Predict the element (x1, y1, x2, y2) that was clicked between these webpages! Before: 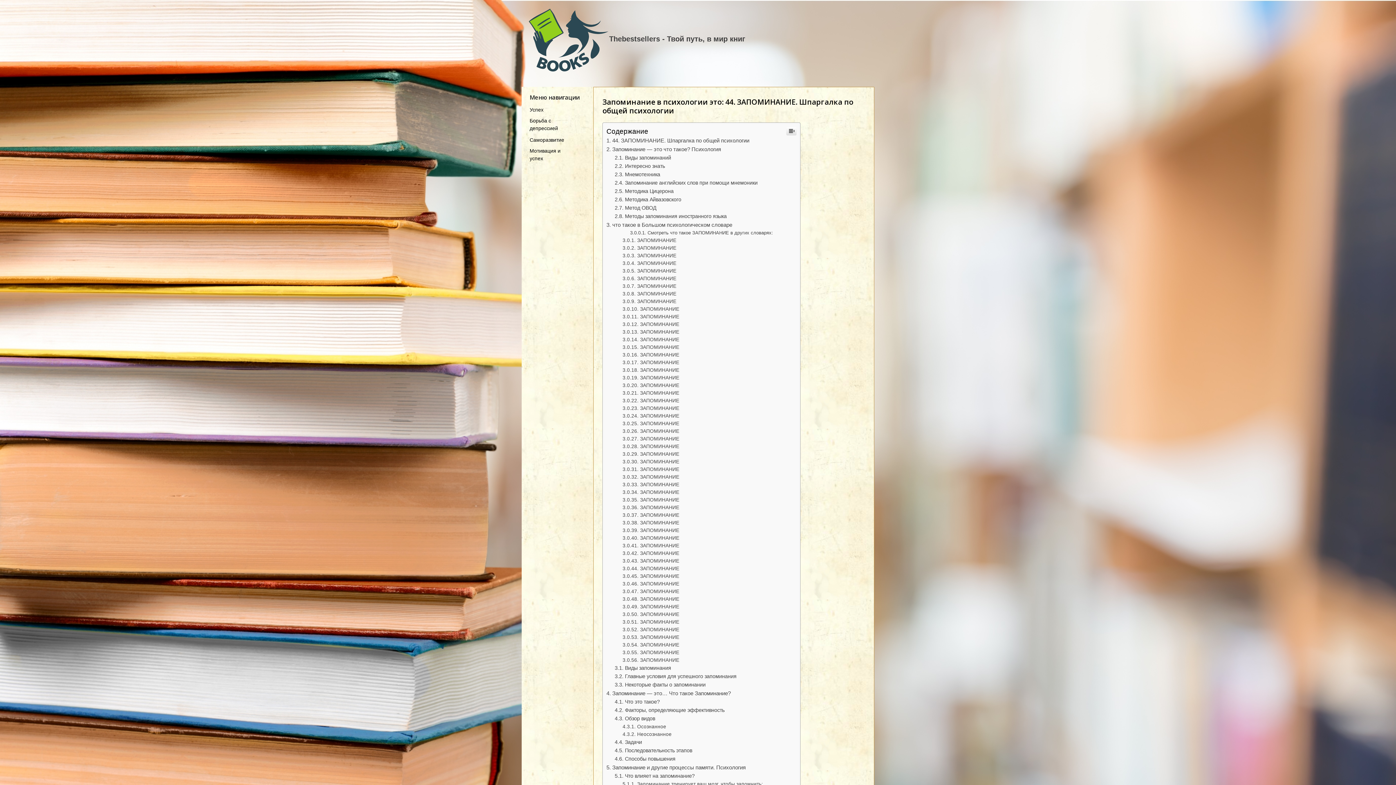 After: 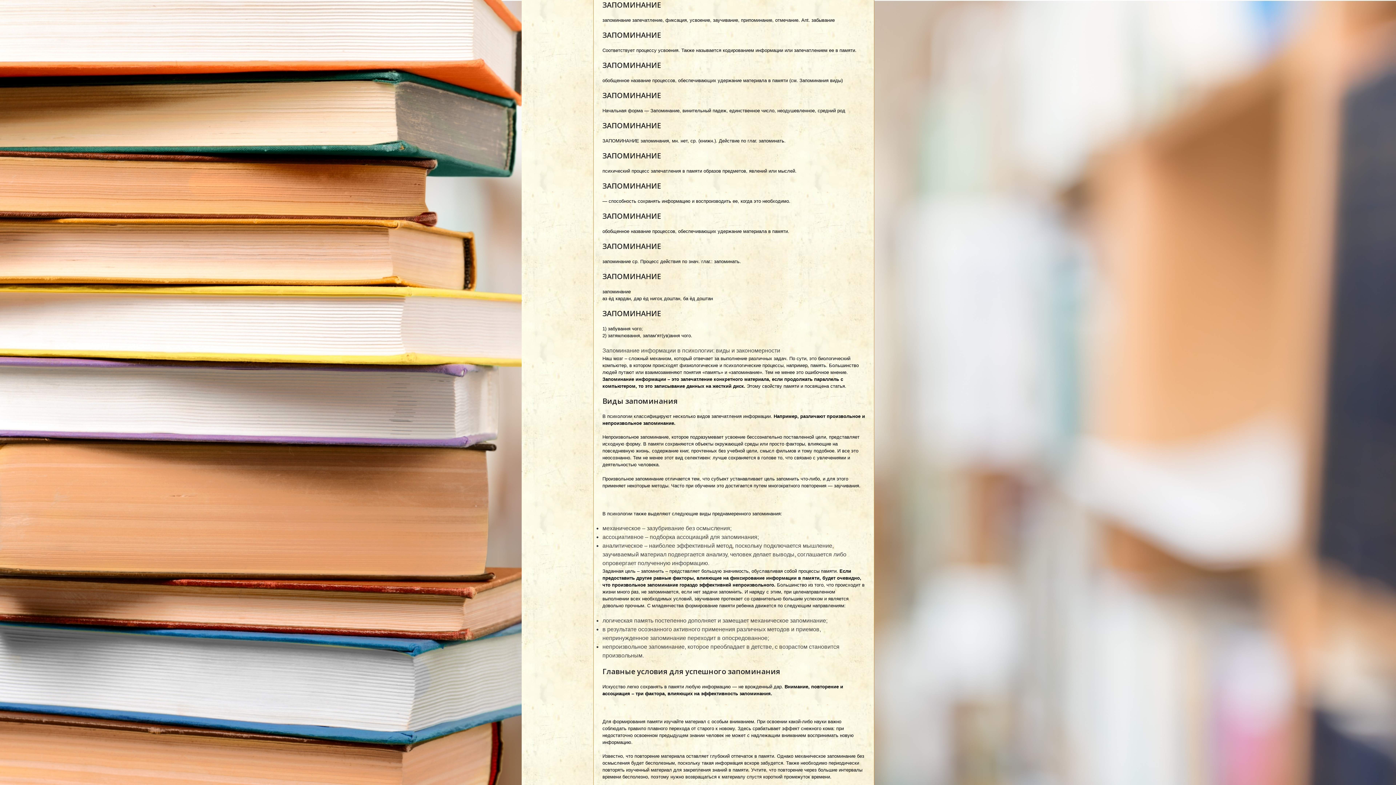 Action: label: ЗАПОМИНАНИЕ bbox: (622, 581, 679, 586)